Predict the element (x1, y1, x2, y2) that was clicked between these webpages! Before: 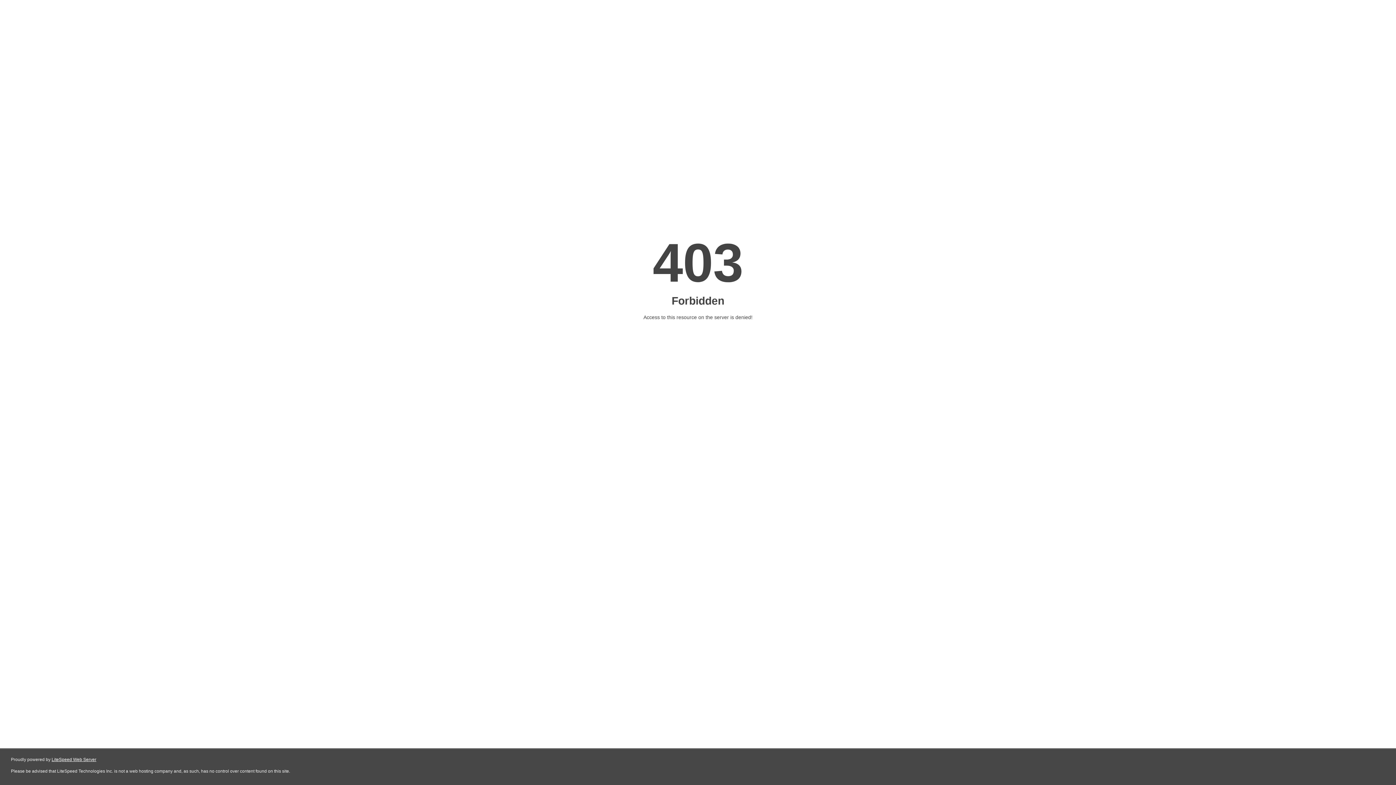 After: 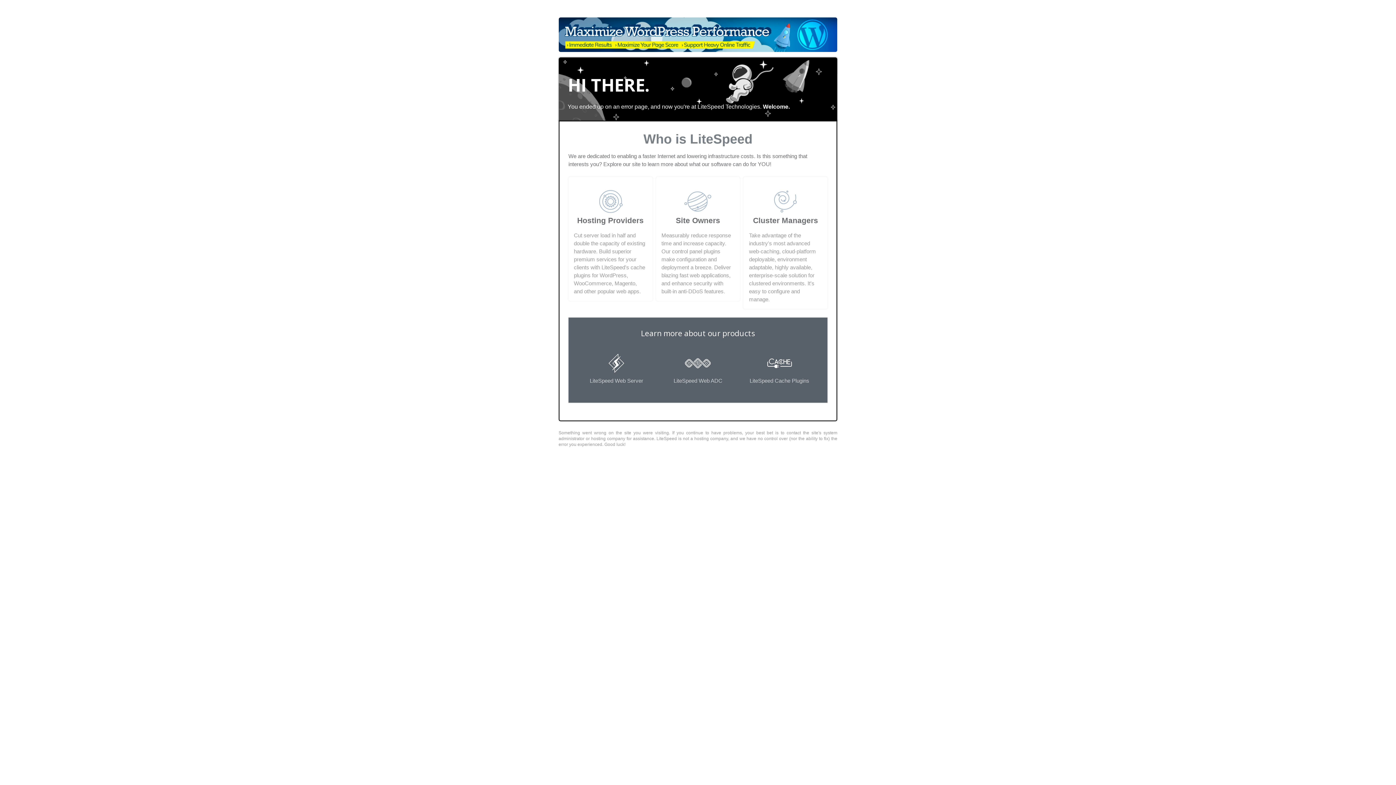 Action: label: LiteSpeed Web Server bbox: (51, 757, 96, 762)